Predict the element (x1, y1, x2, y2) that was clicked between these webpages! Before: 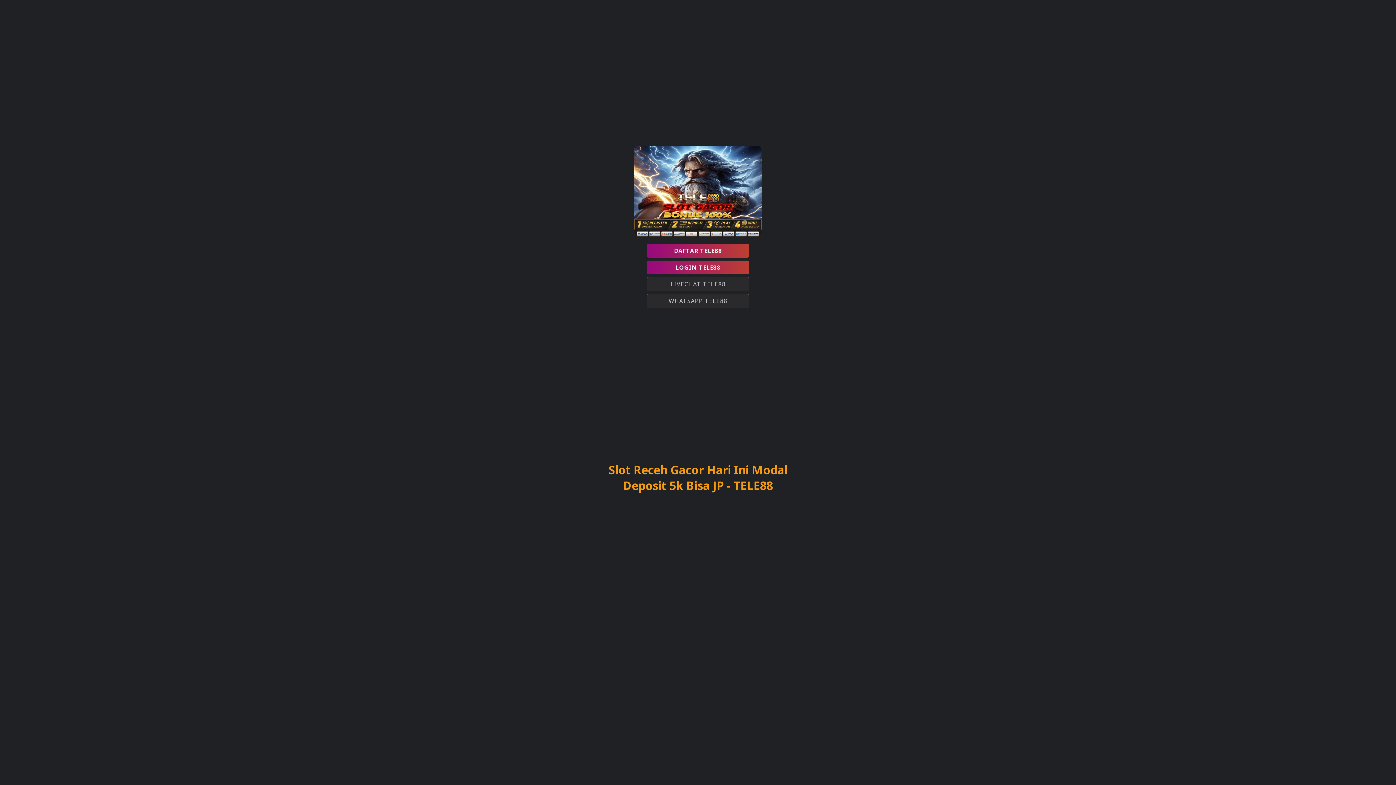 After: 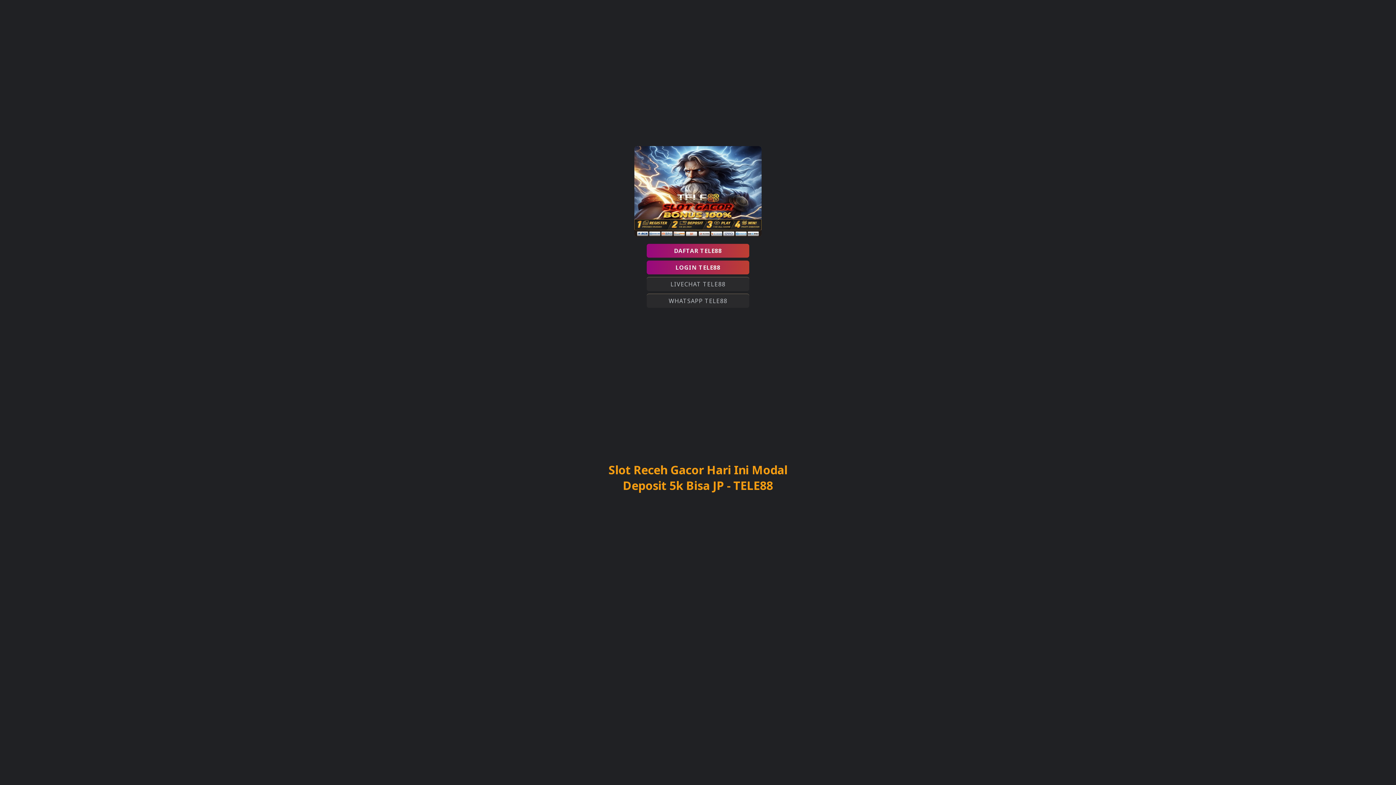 Action: bbox: (646, 243, 749, 257) label: DAFTAR TELE88